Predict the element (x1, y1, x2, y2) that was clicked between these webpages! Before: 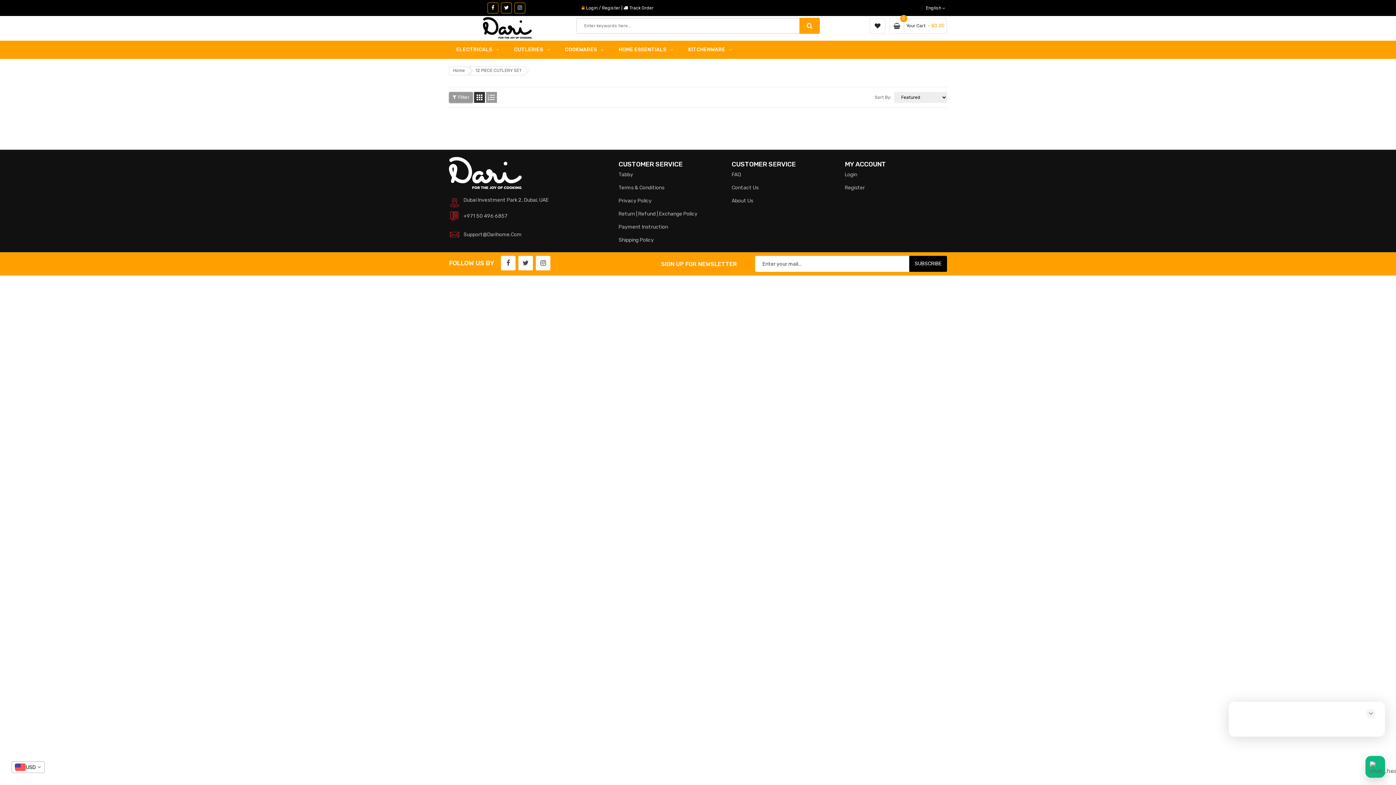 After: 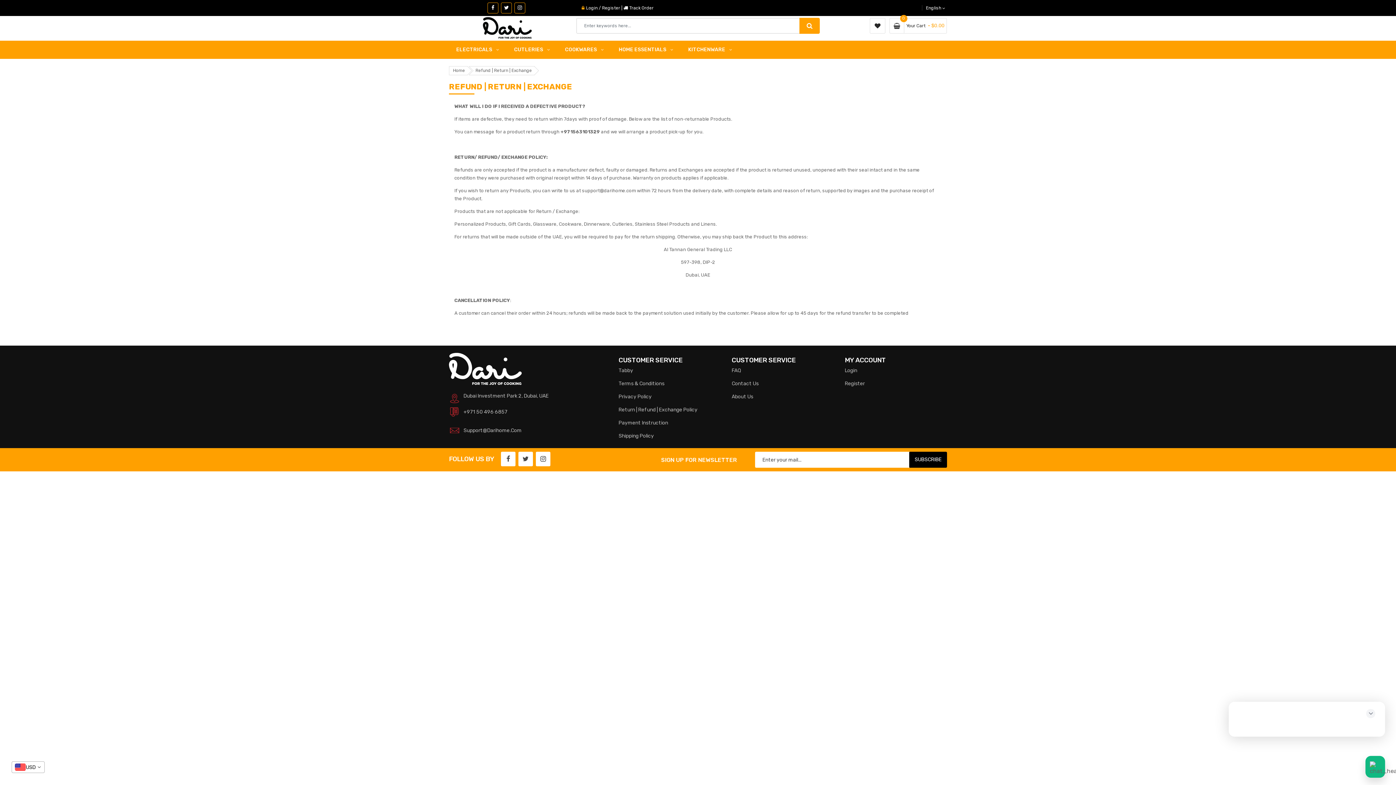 Action: label: Return | Refund | Exchange Policy bbox: (618, 207, 721, 220)